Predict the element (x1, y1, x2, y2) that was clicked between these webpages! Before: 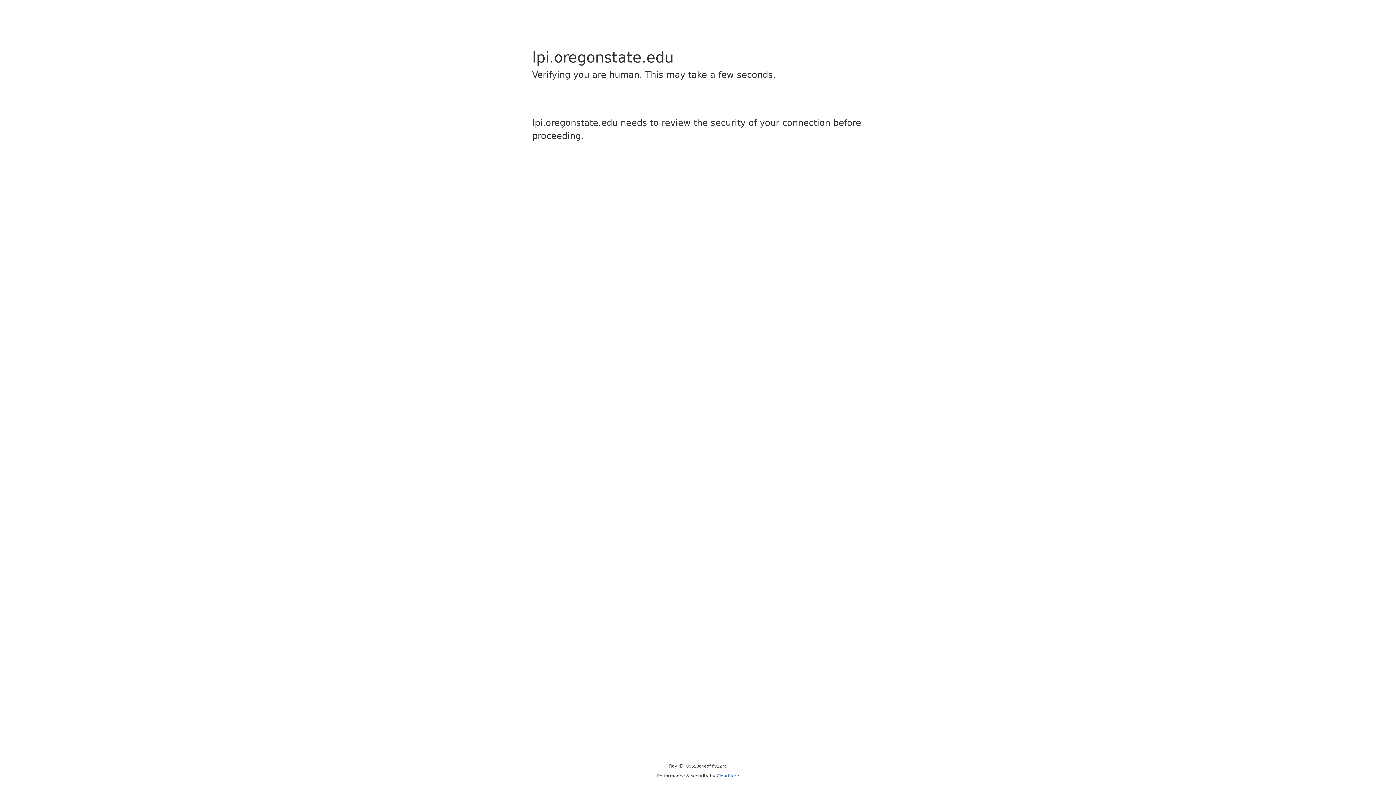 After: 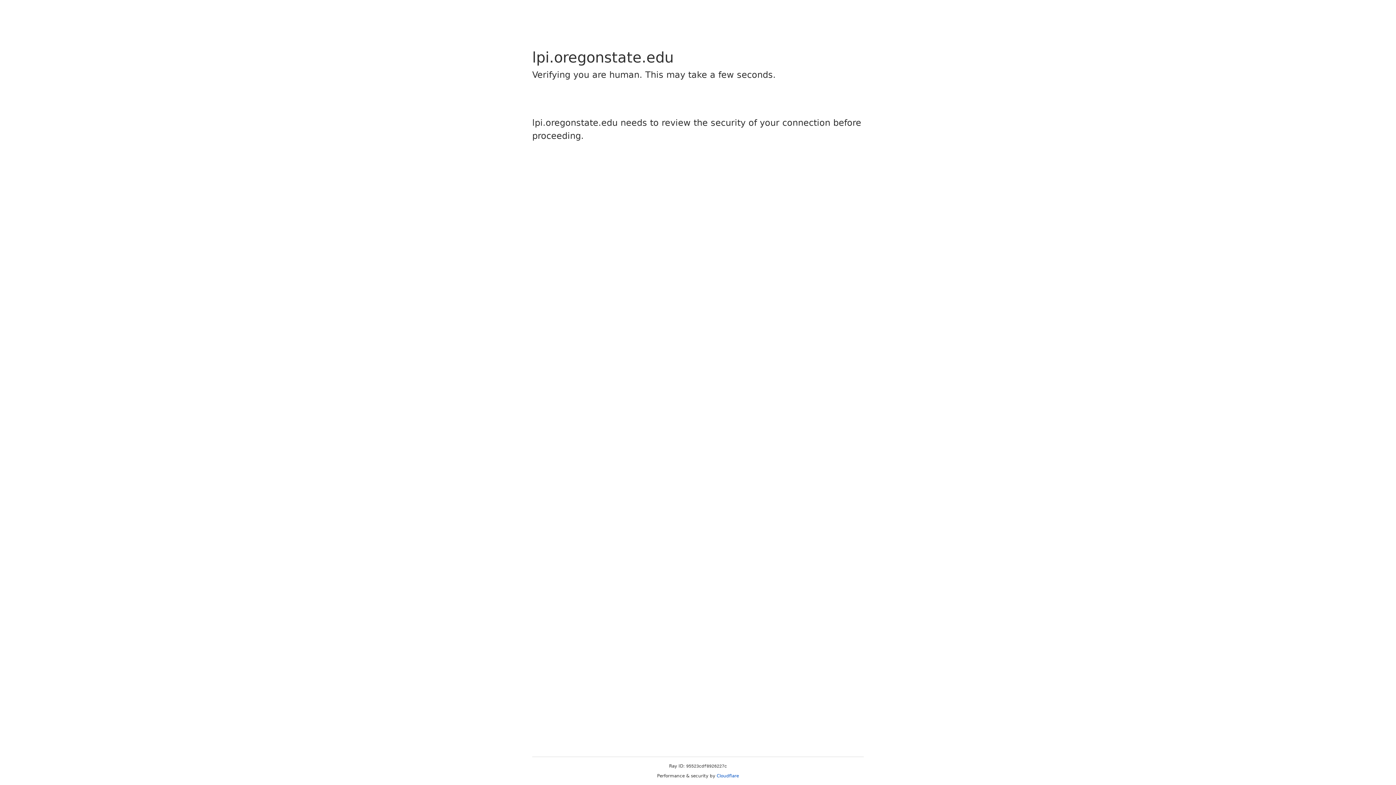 Action: bbox: (716, 773, 739, 778) label: Cloudflare